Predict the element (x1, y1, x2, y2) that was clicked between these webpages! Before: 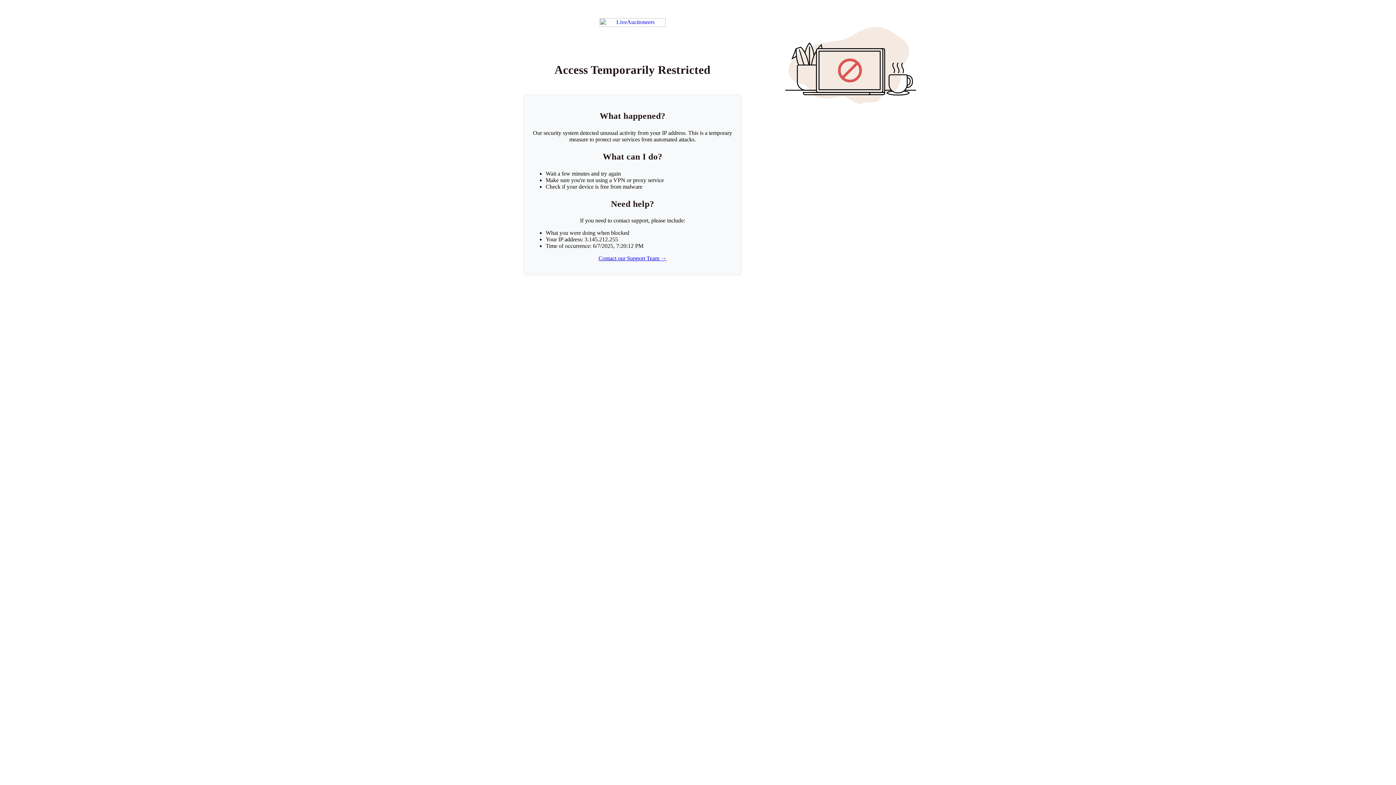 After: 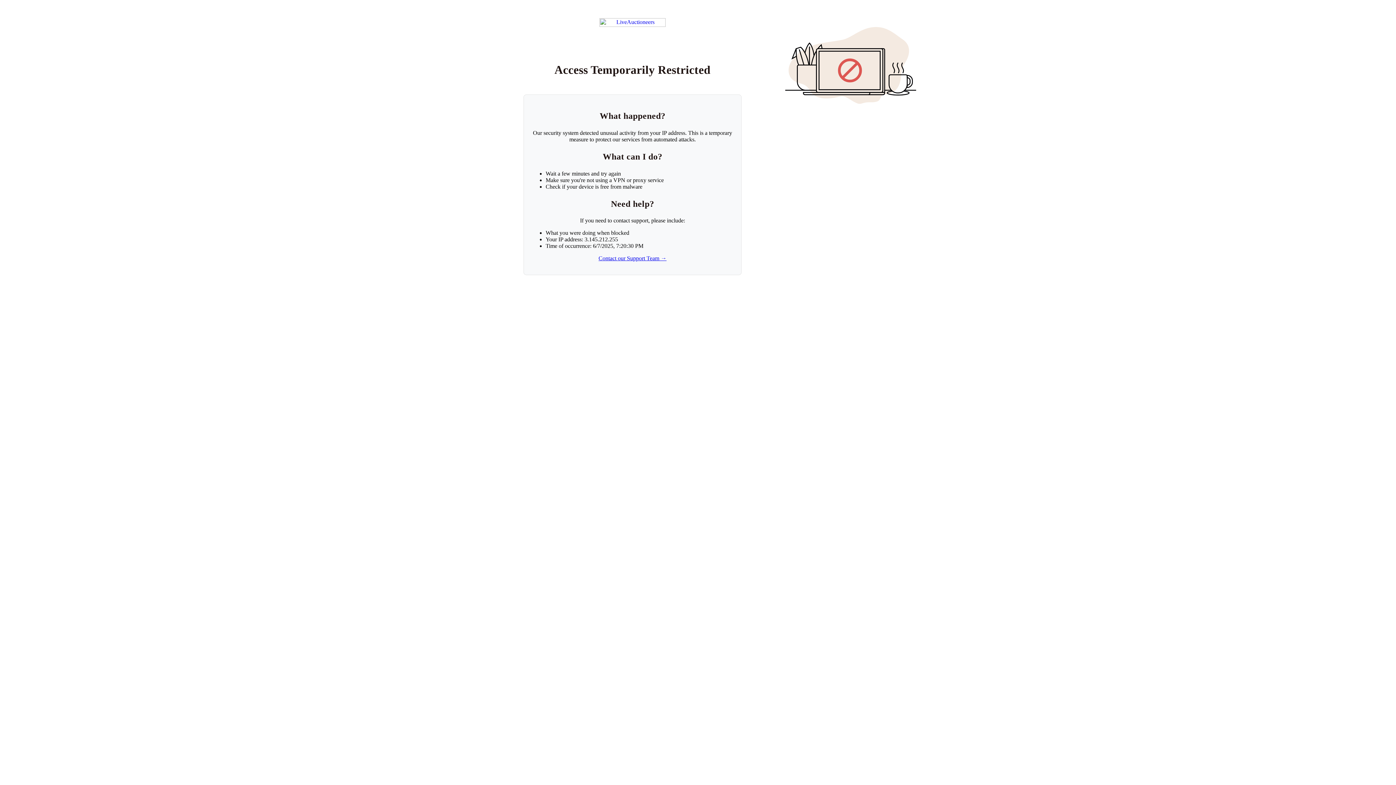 Action: bbox: (599, 18, 665, 26) label: Return to LiveAuctioneers homepage